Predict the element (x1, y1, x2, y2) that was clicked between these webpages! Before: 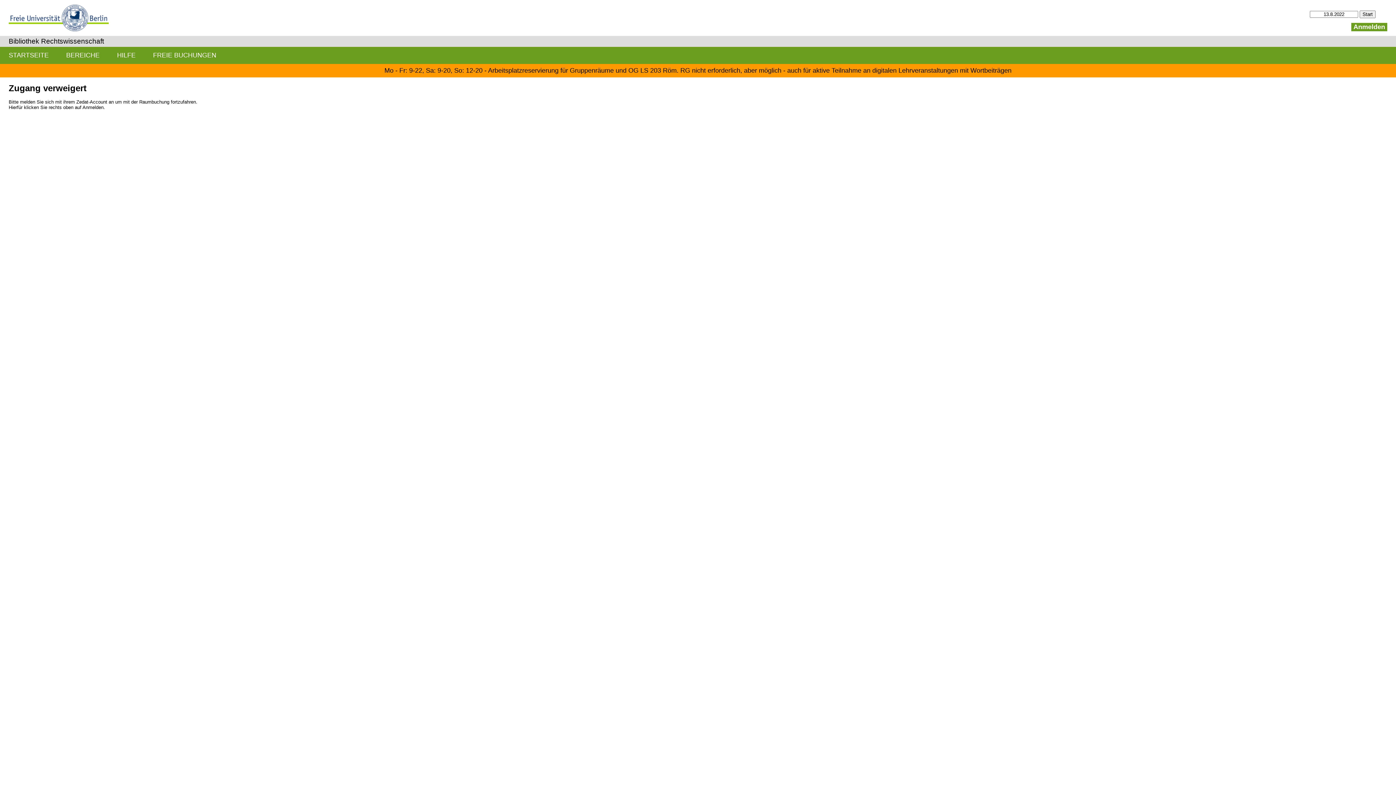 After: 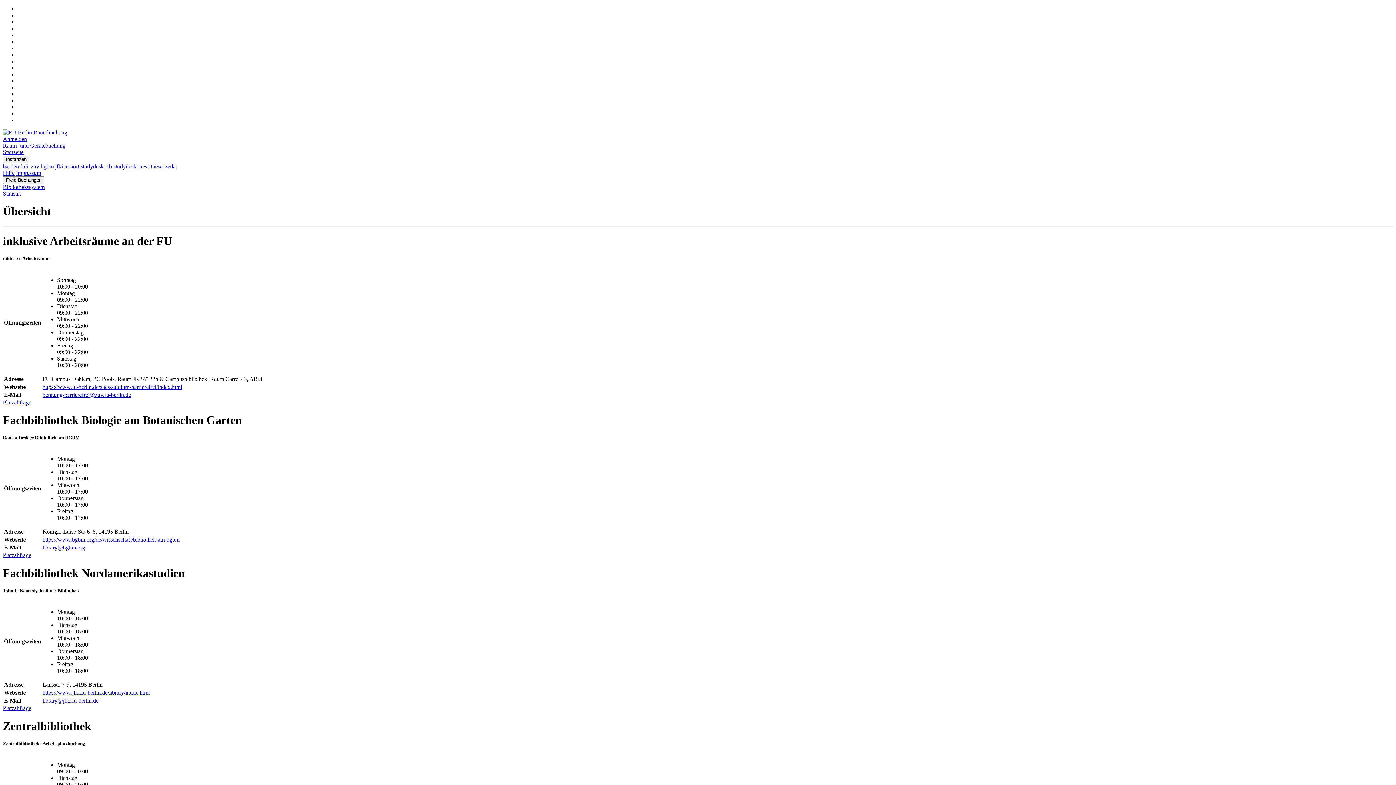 Action: bbox: (0, 46, 57, 63) label: STARTSEITE